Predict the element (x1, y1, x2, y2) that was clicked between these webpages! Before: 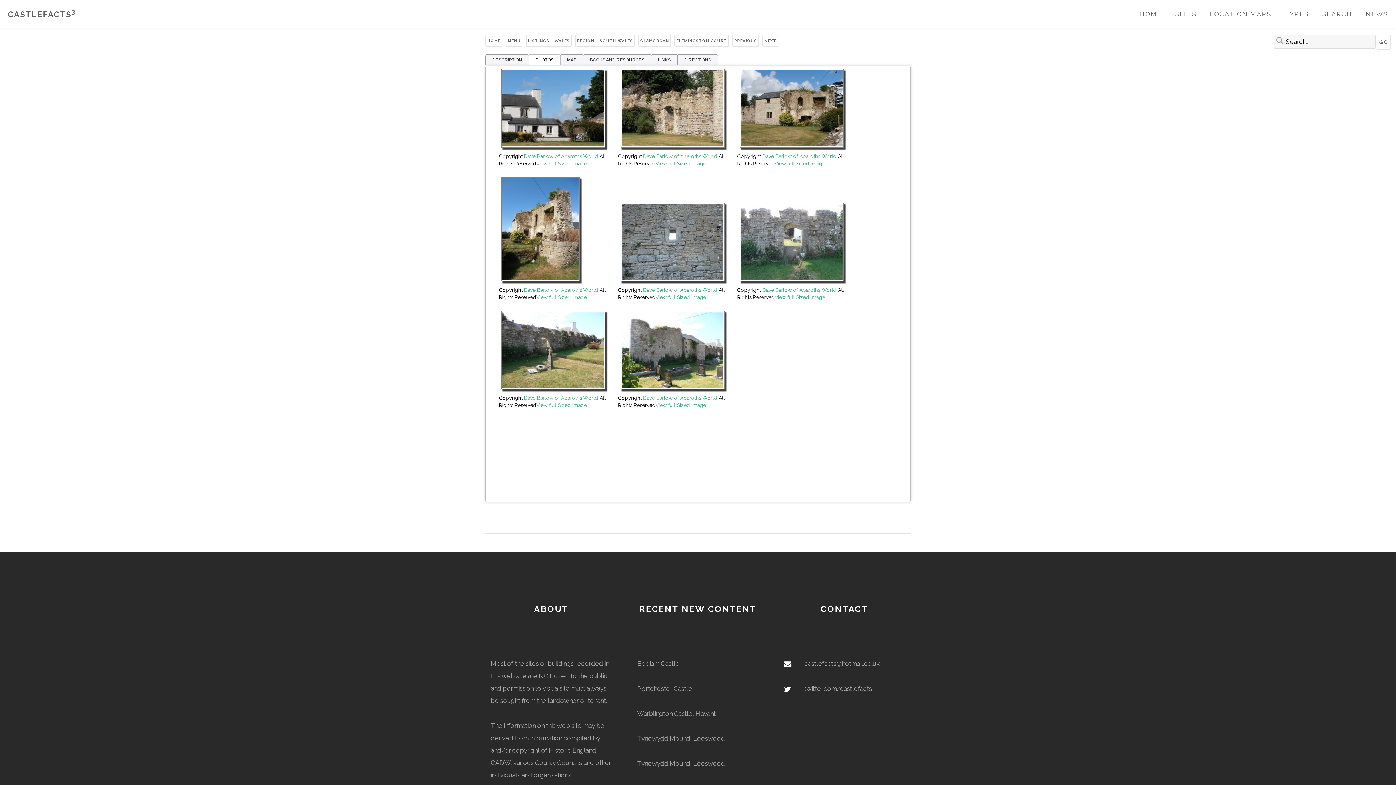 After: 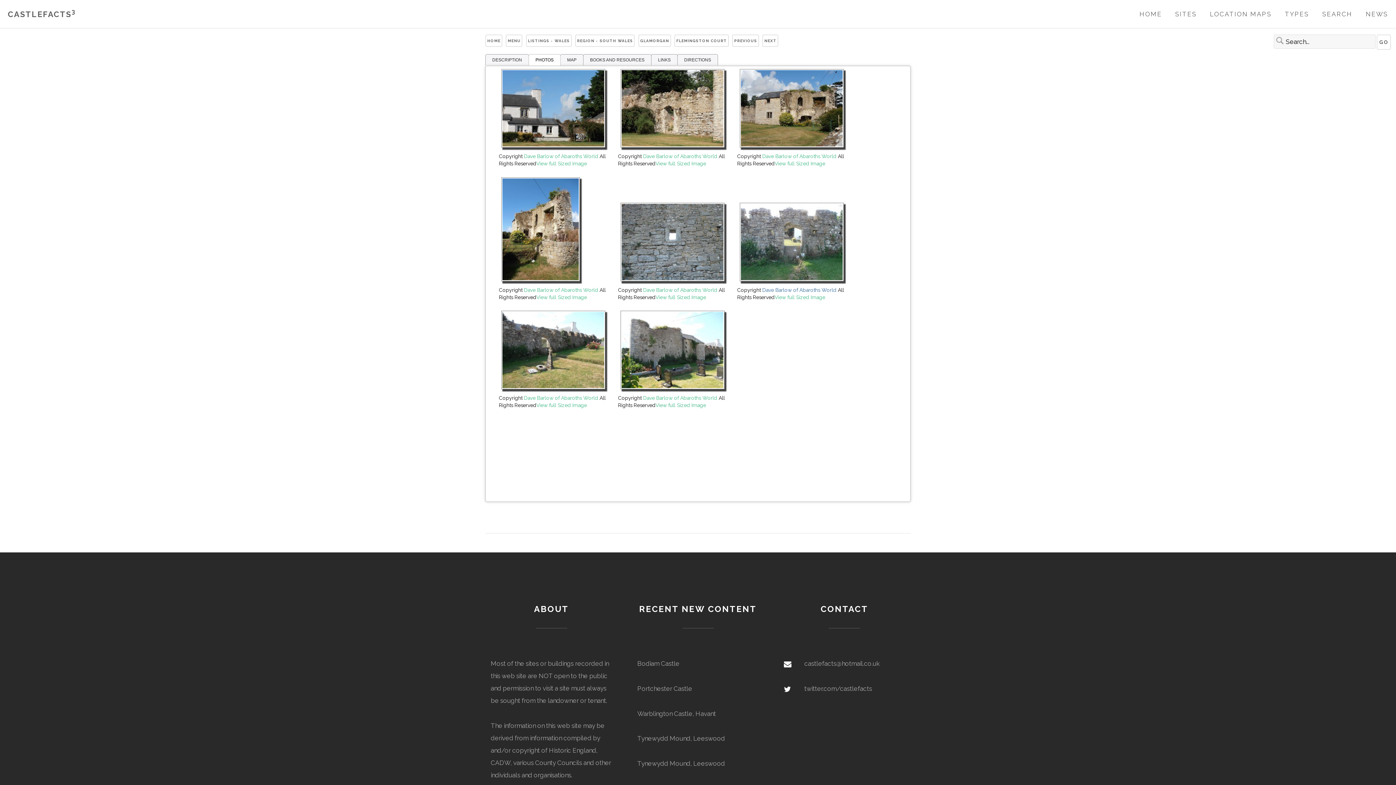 Action: bbox: (762, 286, 836, 293) label: Dave Barlow of Abaroths World